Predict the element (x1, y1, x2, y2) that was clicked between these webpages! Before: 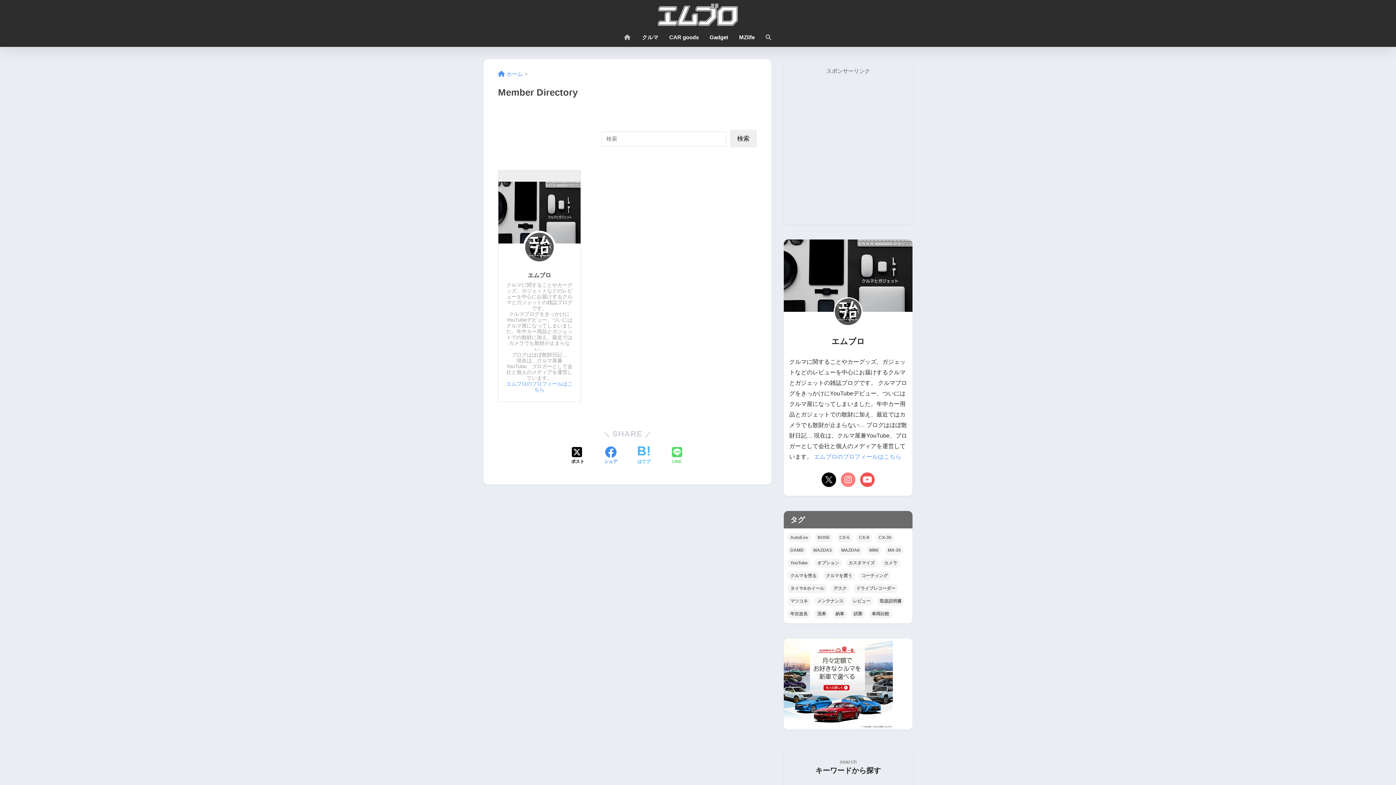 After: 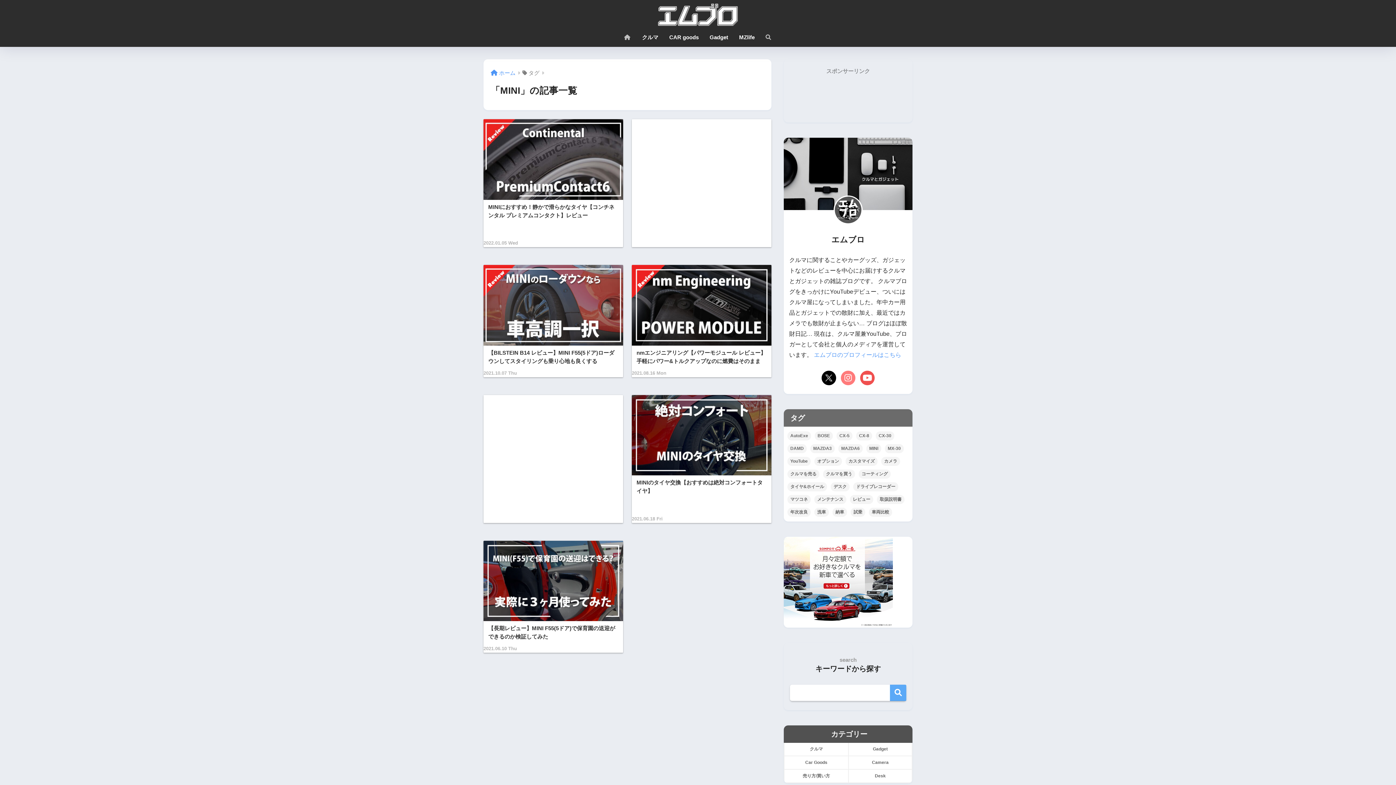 Action: label: MINI (5個の項目) bbox: (866, 546, 881, 555)